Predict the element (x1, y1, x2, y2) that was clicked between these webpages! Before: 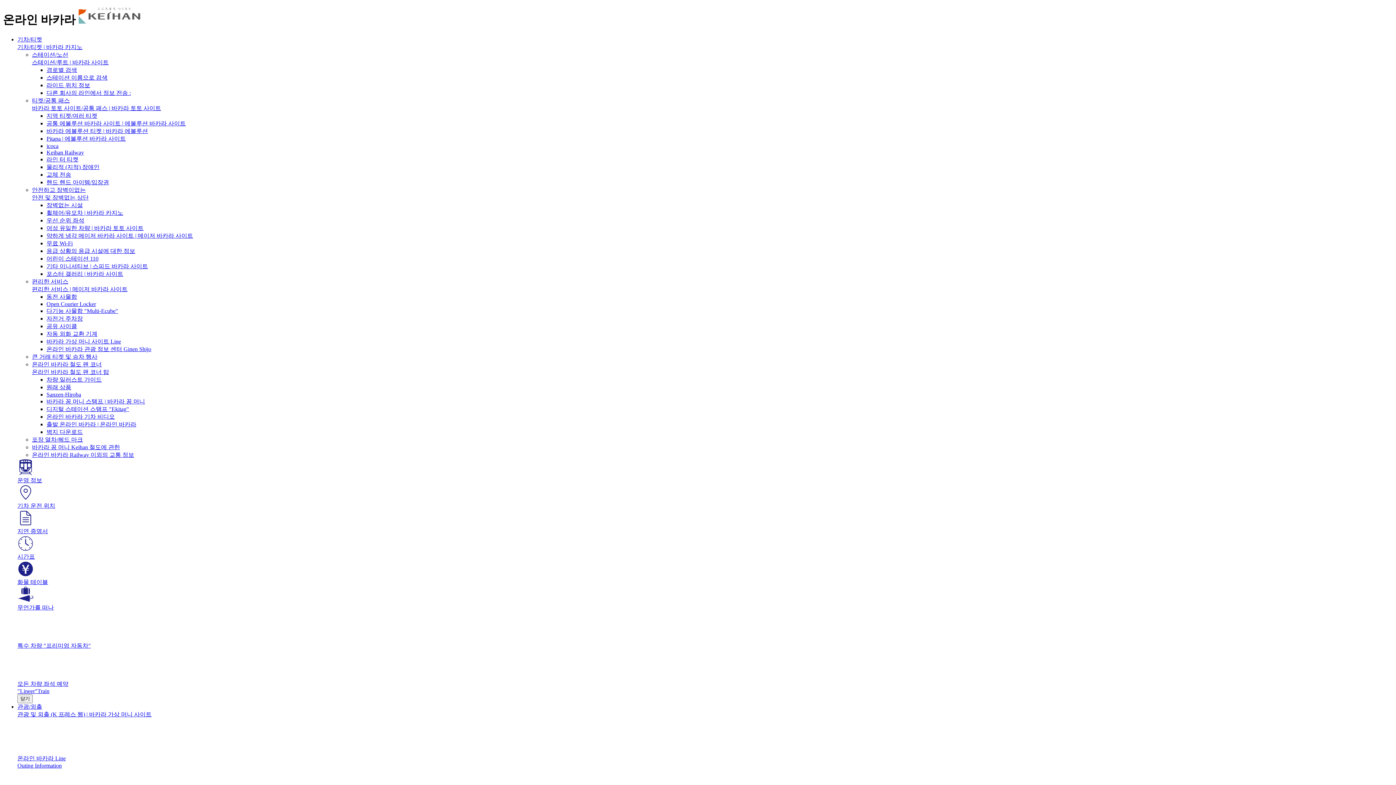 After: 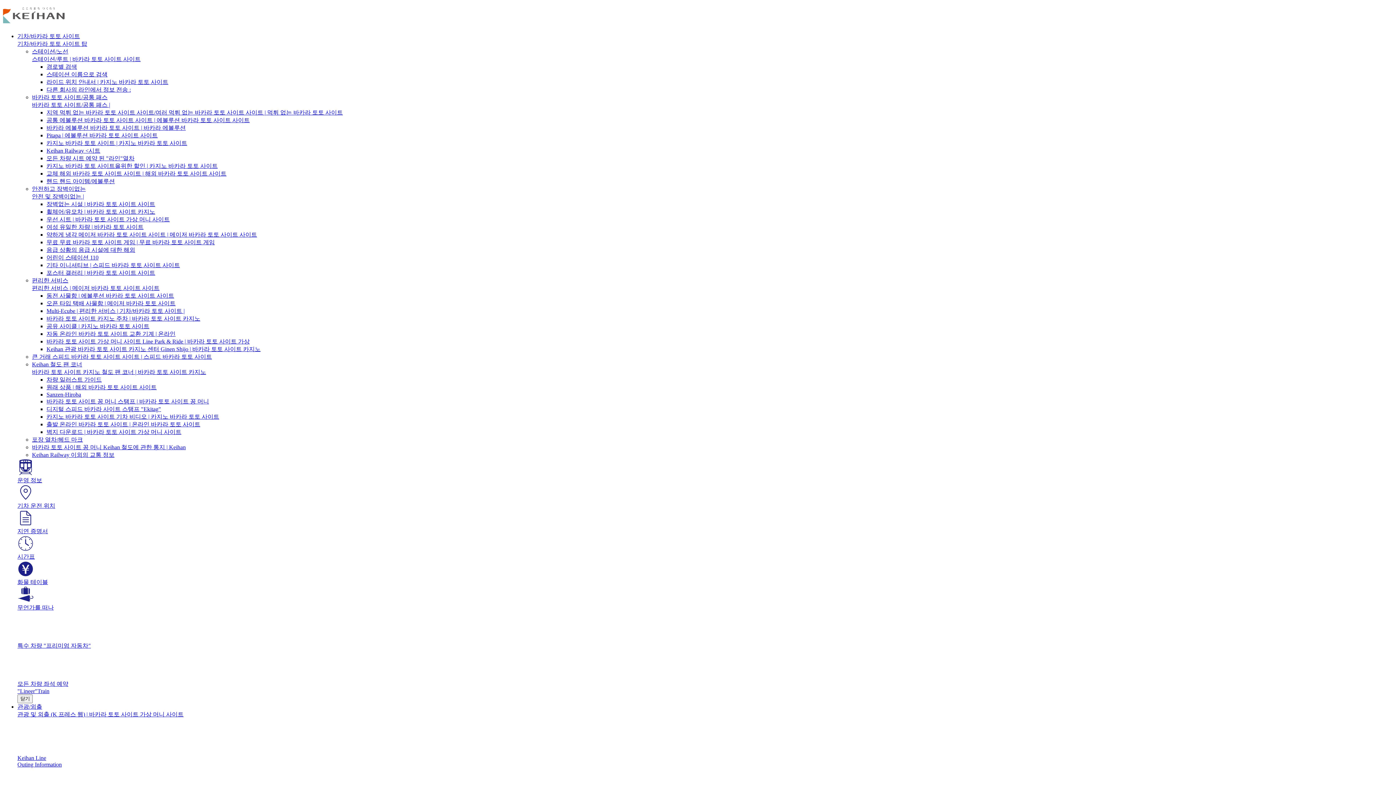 Action: label: 바카라 토토 사이트/공통 패스 | 바카라 토토 사이트 bbox: (32, 105, 161, 111)